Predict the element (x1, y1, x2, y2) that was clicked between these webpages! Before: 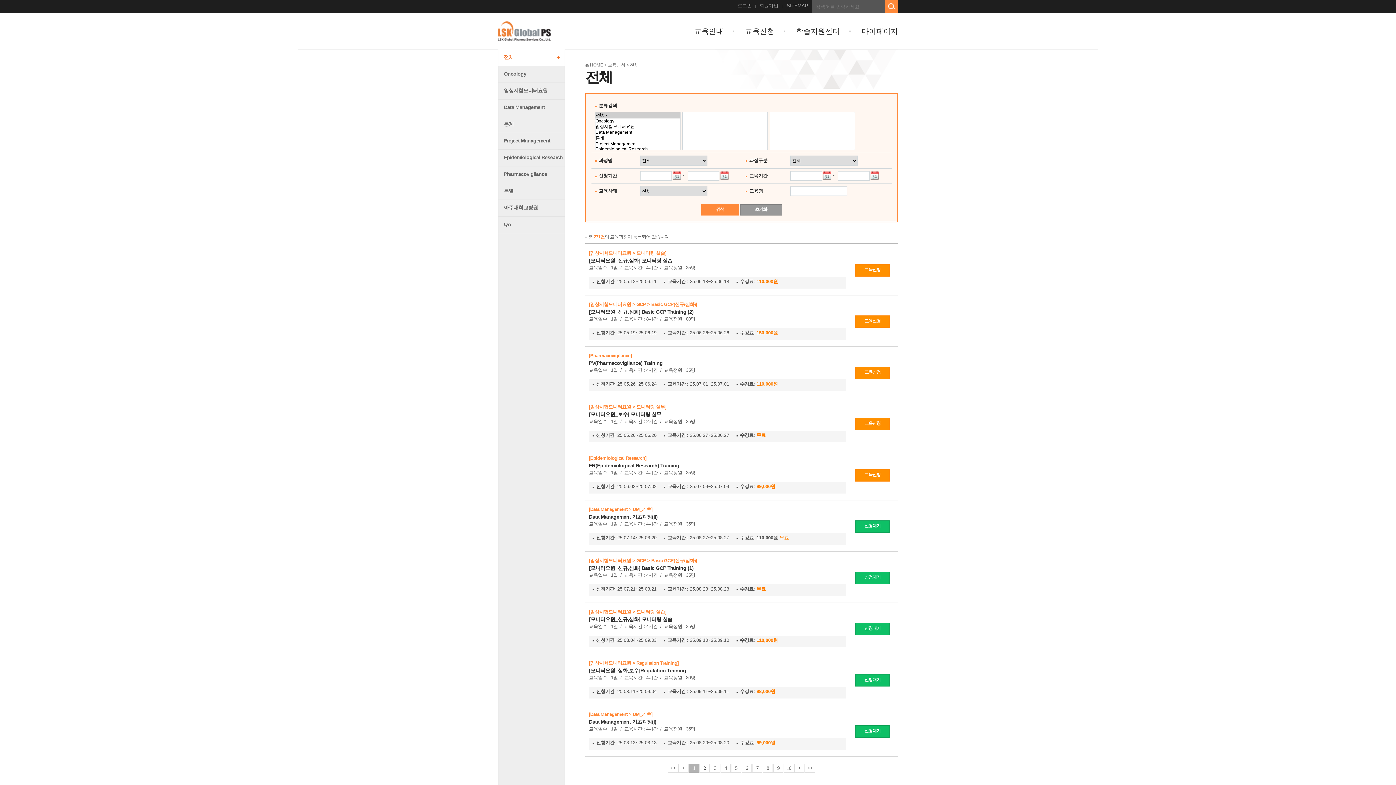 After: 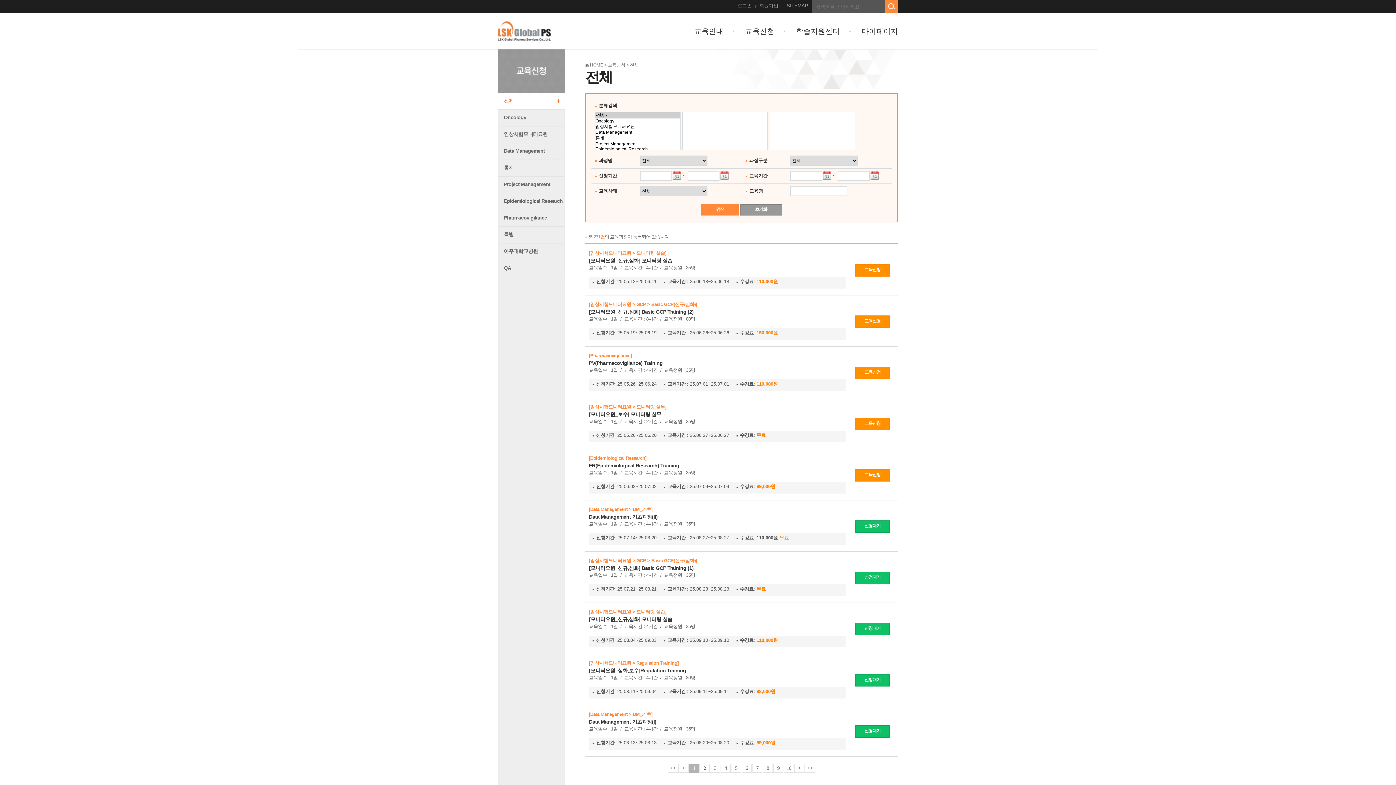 Action: label: < bbox: (678, 764, 688, 773)